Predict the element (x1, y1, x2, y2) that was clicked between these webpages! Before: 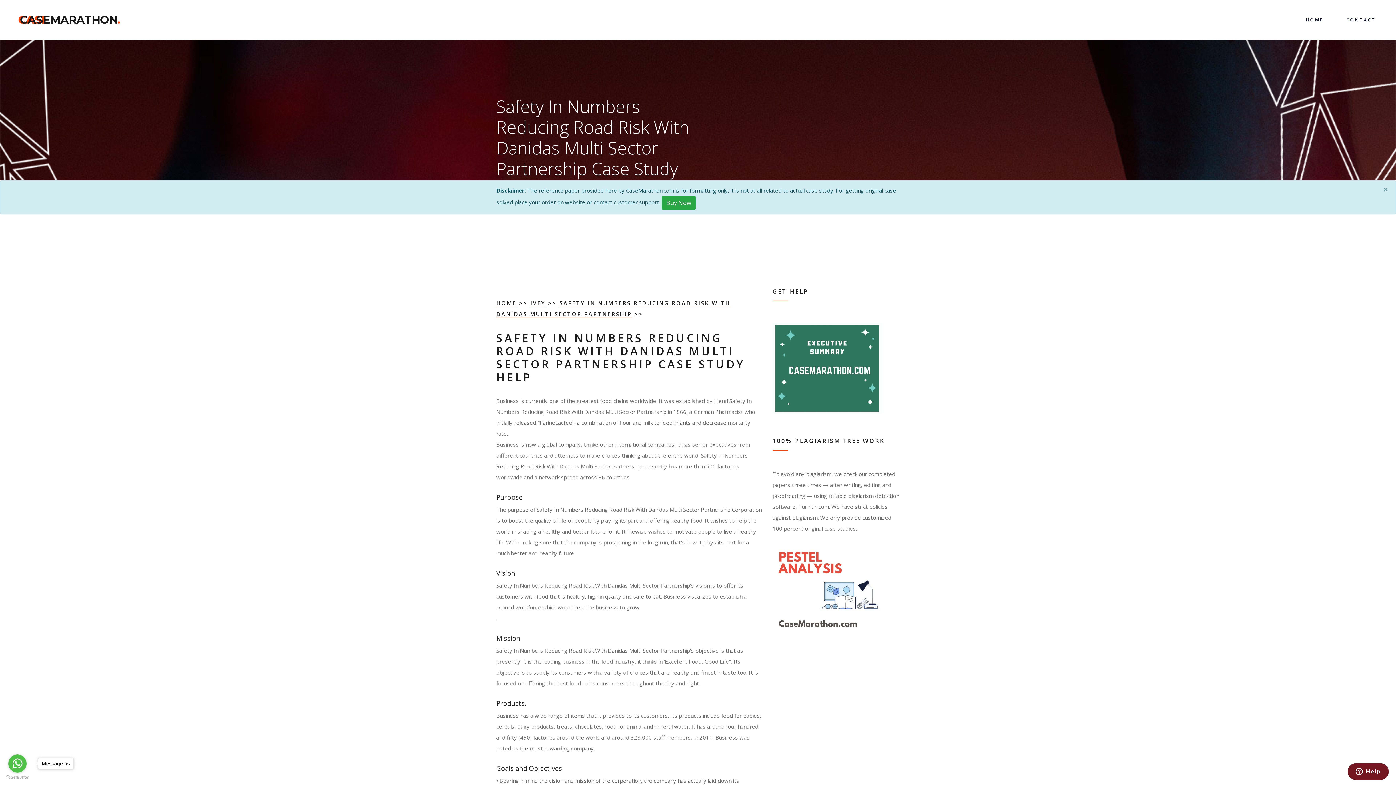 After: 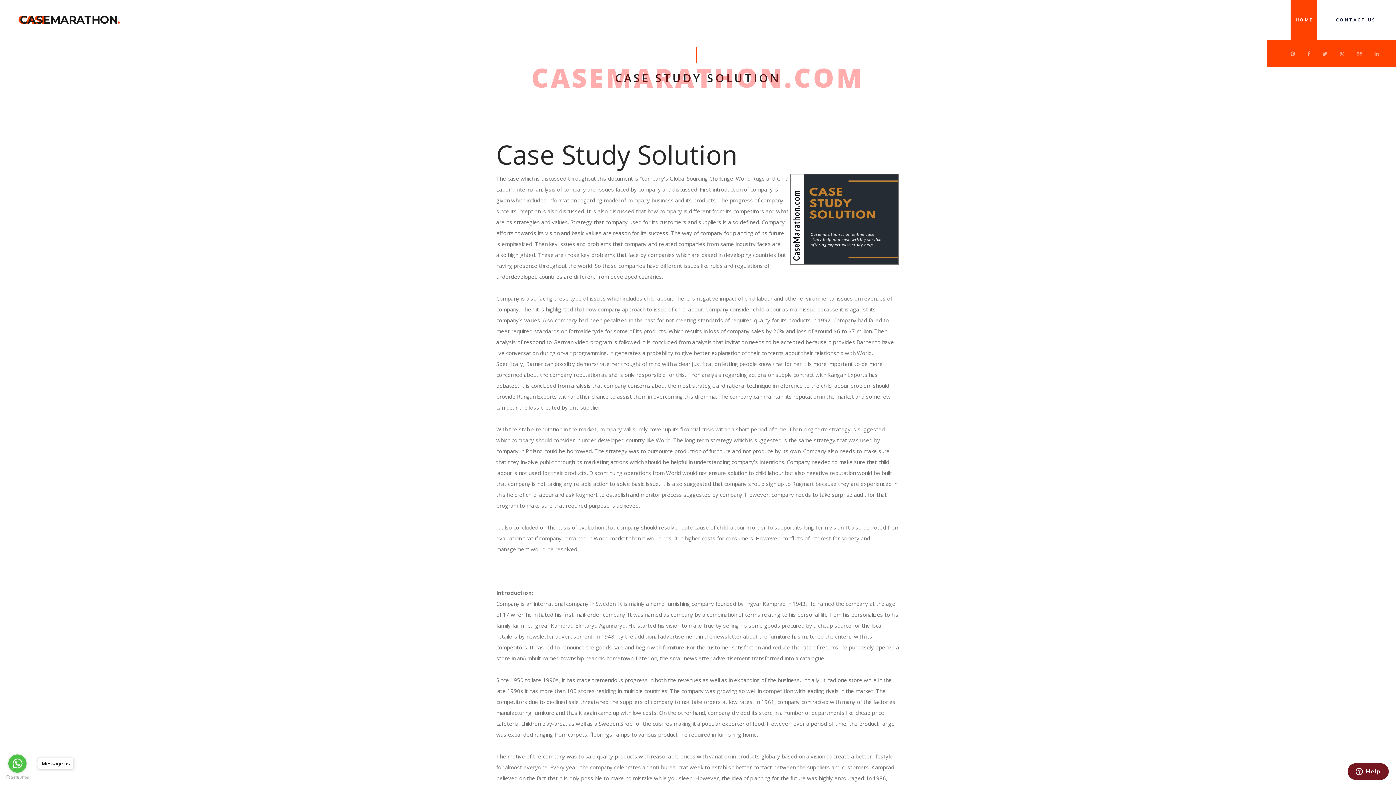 Action: label: CASE
CASEMARATHON. bbox: (20, 13, 120, 26)